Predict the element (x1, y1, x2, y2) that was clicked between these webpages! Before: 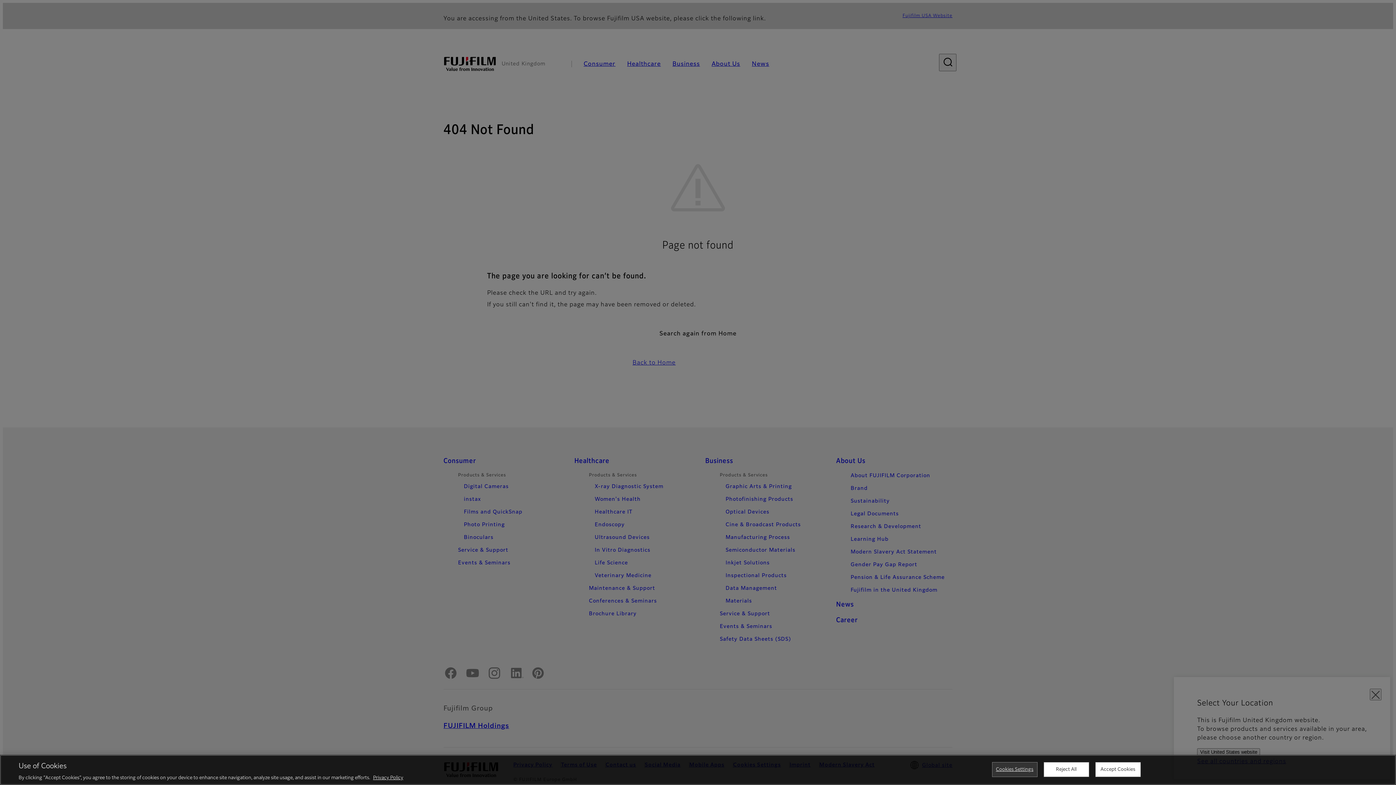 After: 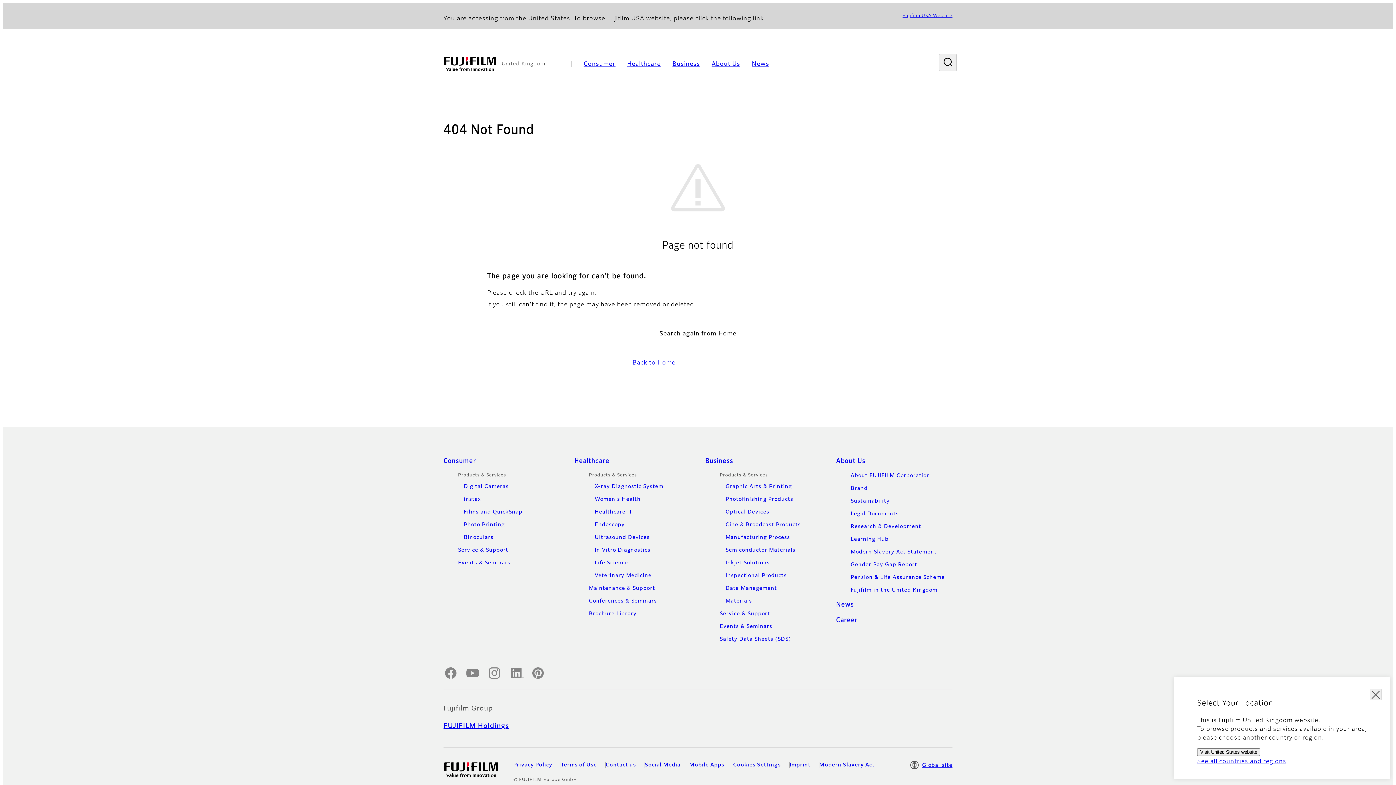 Action: bbox: (1095, 762, 1140, 777) label: Accept Cookies